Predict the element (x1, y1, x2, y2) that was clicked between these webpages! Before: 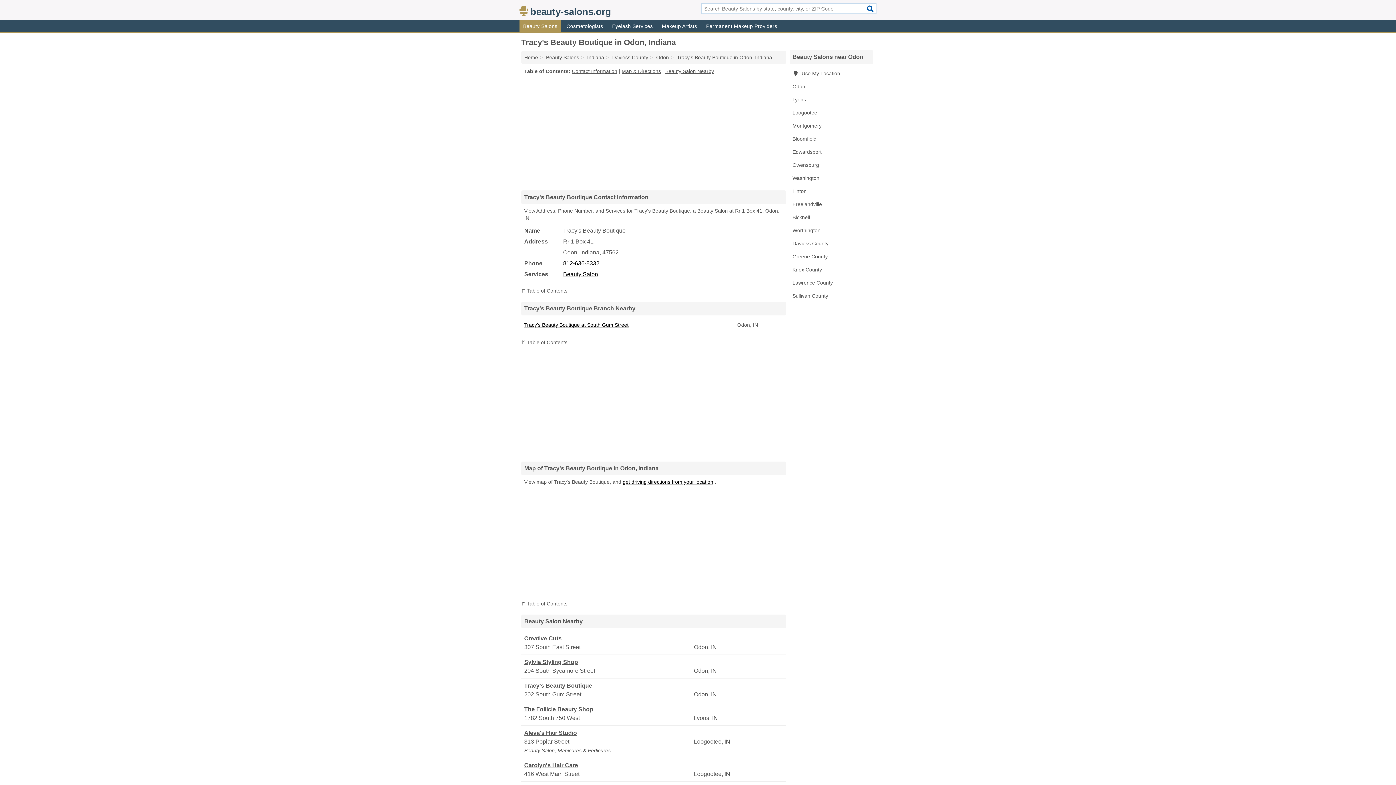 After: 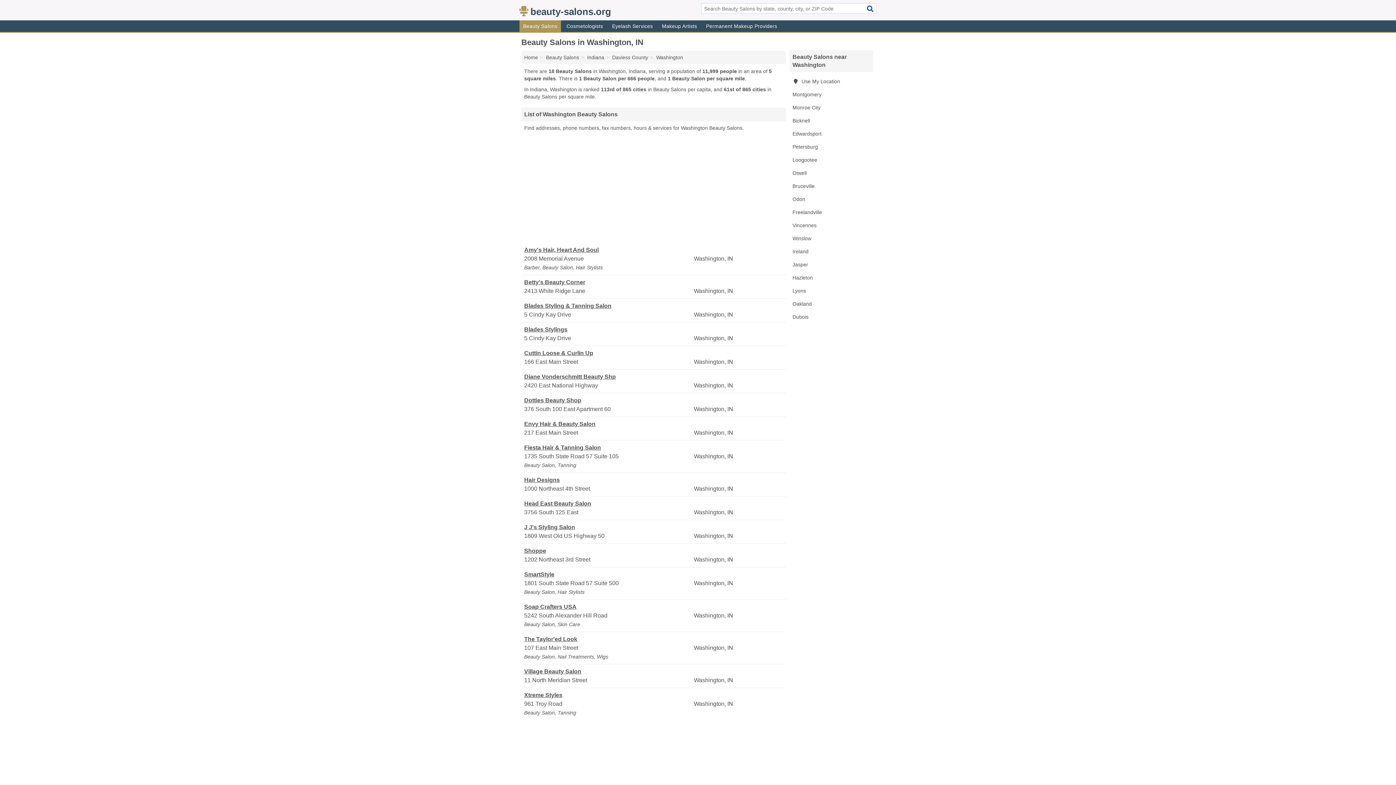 Action: label: Washington bbox: (789, 171, 873, 184)